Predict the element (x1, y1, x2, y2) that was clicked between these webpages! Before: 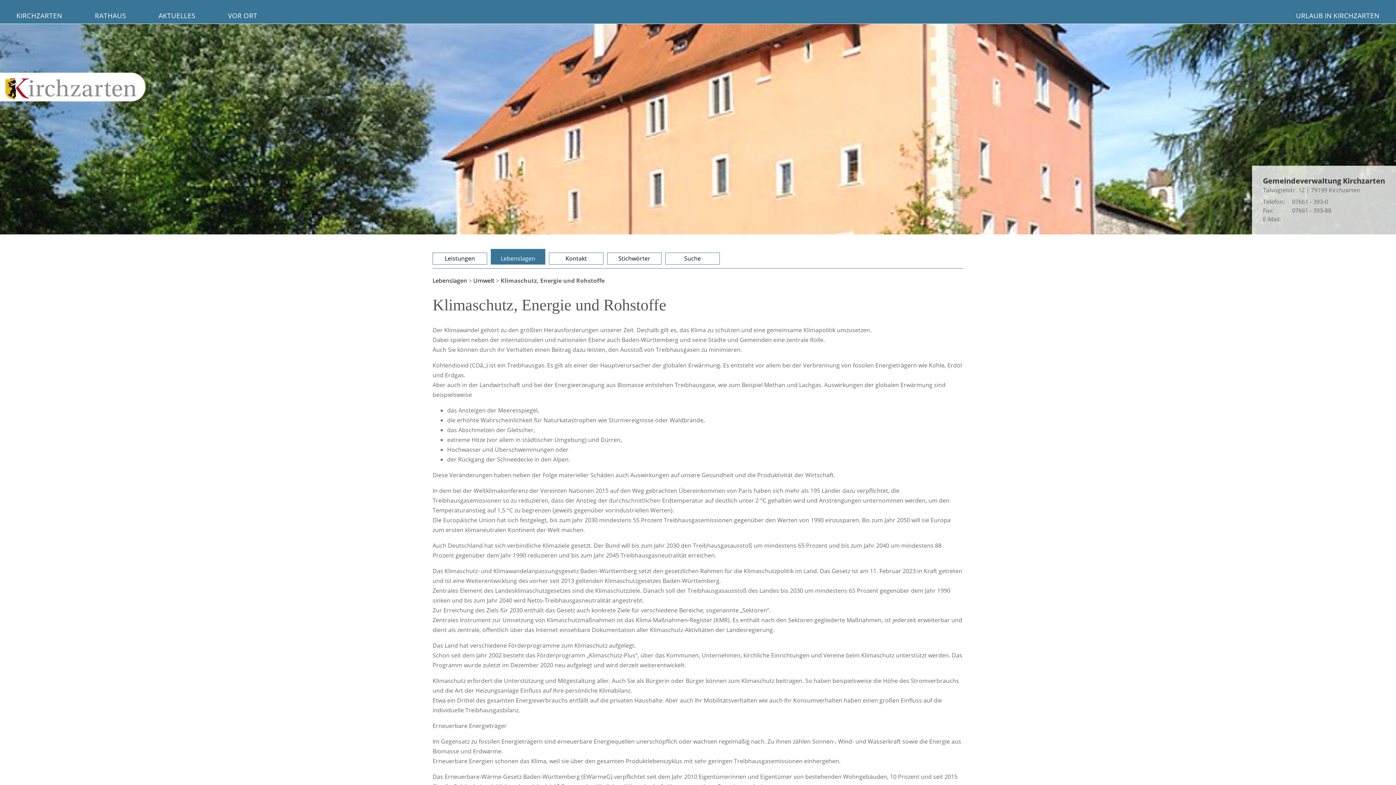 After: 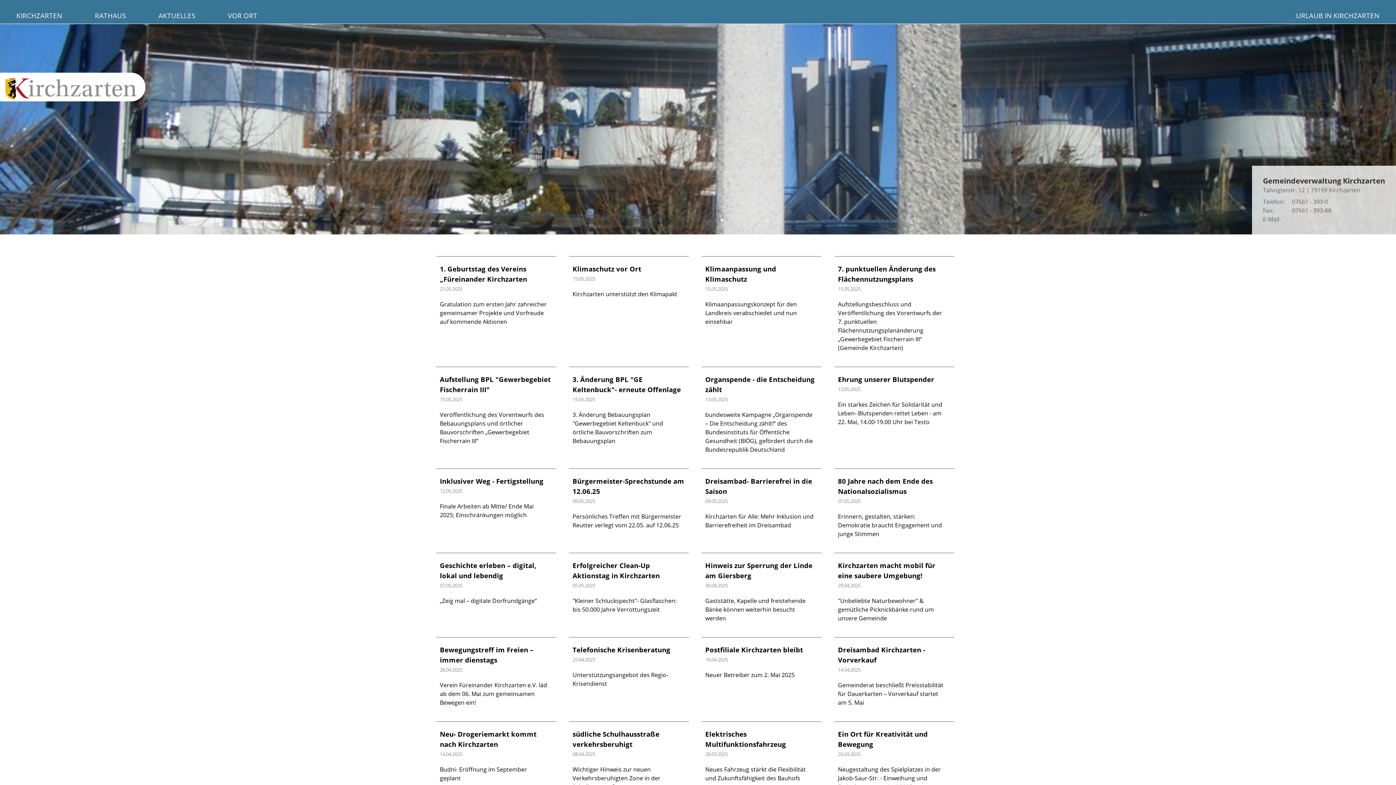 Action: label: AKTUELLES bbox: (153, 7, 220, 23)